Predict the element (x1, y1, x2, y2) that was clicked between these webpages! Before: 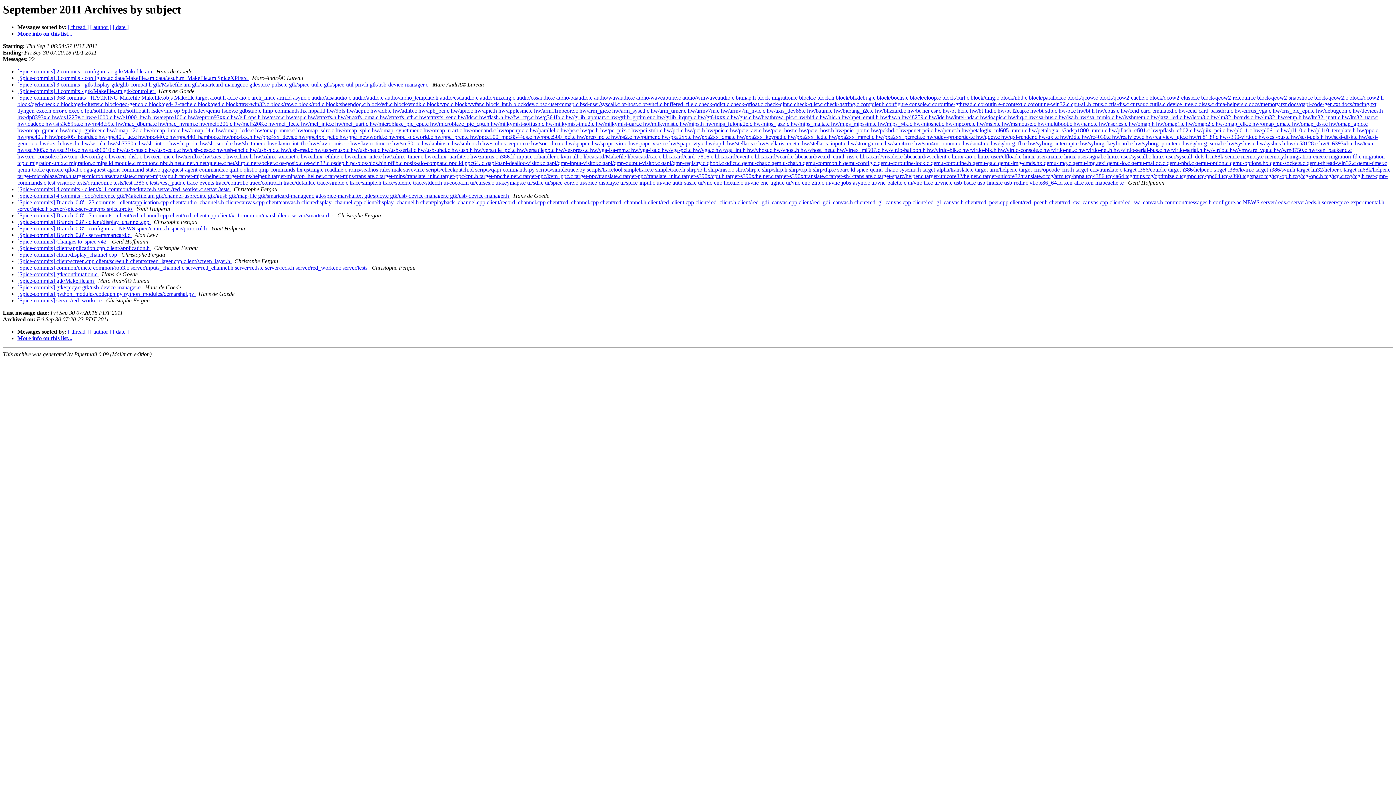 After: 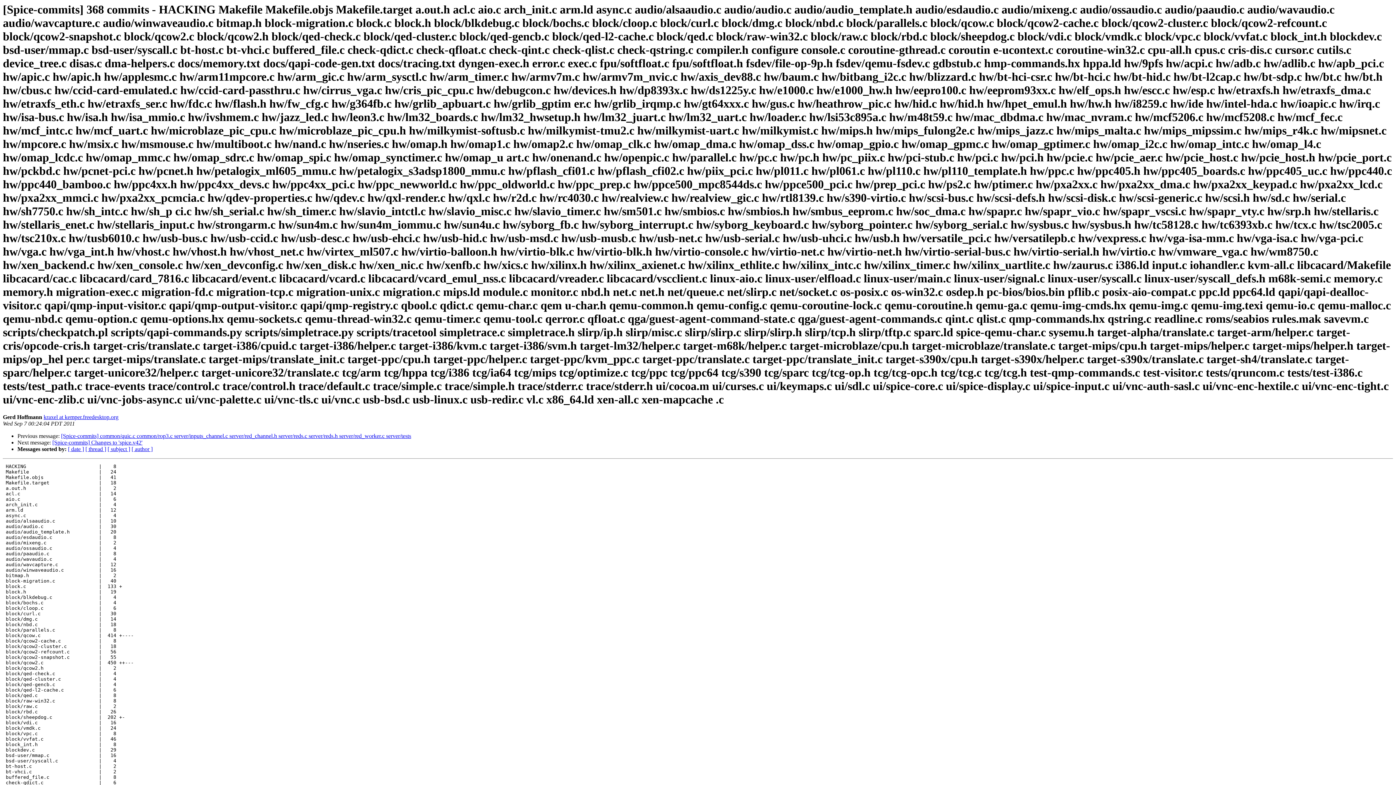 Action: label: [Spice-commits] 368 commits - HACKING Makefile Makefile.objs Makefile.target a.out.h acl.c aio.c arch_init.c arm.ld async.c audio/alsaaudio.c audio/audio.c audio/audio_template.h audio/esdaudio.c audio/mixeng.c audio/ossaudio.c audio/paaudio.c audio/wavaudio.c audio/wavcapture.c audio/winwaveaudio.c bitmap.h block-migration.c block.c block.h block/blkdebug.c block/bochs.c block/cloop.c block/curl.c block/dmg.c block/nbd.c block/parallels.c block/qcow.c block/qcow2-cache.c block/qcow2-cluster.c block/qcow2-refcount.c block/qcow2-snapshot.c block/qcow2.c block/qcow2.h block/qed-check.c block/qed-cluster.c block/qed-gencb.c block/qed-l2-cache.c block/qed.c block/raw-win32.c block/raw.c block/rbd.c block/sheepdog.c block/vdi.c block/vmdk.c block/vpc.c block/vvfat.c block_int.h blockdev.c bsd-user/mmap.c bsd-user/syscall.c bt-host.c bt-vhci.c buffered_file.c check-qdict.c check-qfloat.c check-qint.c check-qlist.c check-qstring.c compiler.h configure console.c coroutine-gthread.c coroutin e-ucontext.c coroutine-win32.c cpu-all.h cpus.c cris-dis.c cursor.c cutils.c device_tree.c disas.c dma-helpers.c docs/memory.txt docs/qapi-code-gen.txt docs/tracing.txt dyngen-exec.h error.c exec.c fpu/softfloat.c fpu/softfloat.h fsdev/file-op-9p.h fsdev/qemu-fsdev.c gdbstub.c hmp-commands.hx hppa.ld hw/9pfs hw/acpi.c hw/adb.c hw/adlib.c hw/apb_pci.c hw/apic.c hw/apic.h hw/applesmc.c hw/arm11mpcore.c hw/arm_gic.c hw/arm_sysctl.c hw/arm_timer.c hw/armv7m.c hw/armv7m_nvic.c hw/axis_dev88.c hw/baum.c hw/bitbang_i2c.c hw/blizzard.c hw/bt-hci-csr.c hw/bt-hci.c hw/bt-hid.c hw/bt-l2cap.c hw/bt-sdp.c hw/bt.c hw/bt.h hw/cbus.c hw/ccid-card-emulated.c hw/ccid-card-passthru.c hw/cirrus_vga.c hw/cris_pic_cpu.c hw/debugcon.c hw/devices.h hw/dp8393x.c hw/ds1225y.c hw/e1000.c hw/e1000_hw.h hw/eepro100.c hw/eeprom93xx.c hw/elf_ops.h hw/escc.c hw/esp.c hw/etraxfs.h hw/etraxfs_dma.c hw/etraxfs_eth.c hw/etraxfs_ser.c hw/fdc.c hw/flash.h hw/fw_cfg.c hw/g364fb.c hw/grlib_apbuart.c hw/grlib_gptim er.c hw/grlib_irqmp.c hw/gt64xxx.c hw/gus.c hw/heathrow_pic.c hw/hid.c hw/hid.h hw/hpet_emul.h hw/hw.h hw/i8259.c hw/ide hw/intel-hda.c hw/ioapic.c hw/irq.c hw/isa-bus.c hw/isa.h hw/isa_mmio.c hw/ivshmem.c hw/jazz_led.c hw/leon3.c hw/lm32_boards.c hw/lm32_hwsetup.h hw/lm32_juart.c hw/lm32_uart.c hw/loader.c hw/lsi53c895a.c hw/m48t59.c hw/mac_dbdma.c hw/mac_nvram.c hw/mcf5206.c hw/mcf5208.c hw/mcf_fec.c hw/mcf_intc.c hw/mcf_uart.c hw/microblaze_pic_cpu.c hw/microblaze_pic_cpu.h hw/milkymist-softusb.c hw/milkymist-tmu2.c hw/milkymist-uart.c hw/milkymist.c hw/mips.h hw/mips_fulong2e.c hw/mips_jazz.c hw/mips_malta.c hw/mips_mipssim.c hw/mips_r4k.c hw/mipsnet.c hw/mpcore.c hw/msix.c hw/msmouse.c hw/multiboot.c hw/nand.c hw/nseries.c hw/omap.h hw/omap1.c hw/omap2.c hw/omap_clk.c hw/omap_dma.c hw/omap_dss.c hw/omap_gpio.c hw/omap_gpmc.c hw/omap_gptimer.c hw/omap_i2c.c hw/omap_intc.c hw/omap_l4.c hw/omap_lcdc.c hw/omap_mmc.c hw/omap_sdrc.c hw/omap_spi.c hw/omap_synctimer.c hw/omap_u art.c hw/onenand.c hw/openpic.c hw/parallel.c hw/pc.c hw/pc.h hw/pc_piix.c hw/pci-stub.c hw/pci.c hw/pci.h hw/pcie.c hw/pcie_aer.c hw/pcie_host.c hw/pcie_host.h hw/pcie_port.c hw/pckbd.c hw/pcnet-pci.c hw/pcnet.h hw/petalogix_ml605_mmu.c hw/petalogix_s3adsp1800_mmu.c hw/pflash_cfi01.c hw/pflash_cfi02.c hw/piix_pci.c hw/pl011.c hw/pl061.c hw/pl110.c hw/pl110_template.h hw/ppc.c hw/ppc405.h hw/ppc405_boards.c hw/ppc405_uc.c hw/ppc440.c hw/ppc440_bamboo.c hw/ppc4xx.h hw/ppc4xx_devs.c hw/ppc4xx_pci.c hw/ppc_newworld.c hw/ppc_oldworld.c hw/ppc_prep.c hw/ppce500_mpc8544ds.c hw/ppce500_pci.c hw/prep_pci.c hw/ps2.c hw/ptimer.c hw/pxa2xx.c hw/pxa2xx_dma.c hw/pxa2xx_keypad.c hw/pxa2xx_lcd.c hw/pxa2xx_mmci.c hw/pxa2xx_pcmcia.c hw/qdev-properties.c hw/qdev.c hw/qxl-render.c hw/qxl.c hw/r2d.c hw/rc4030.c hw/realview.c hw/realview_gic.c hw/rtl8139.c hw/s390-virtio.c hw/scsi-bus.c hw/scsi-defs.h hw/scsi-disk.c hw/scsi-generic.c hw/scsi.h hw/sd.c hw/serial.c hw/sh7750.c hw/sh_intc.c hw/sh_p ci.c hw/sh_serial.c hw/sh_timer.c hw/slavio_intctl.c hw/slavio_misc.c hw/slavio_timer.c hw/sm501.c hw/smbios.c hw/smbios.h hw/smbus_eeprom.c hw/soc_dma.c hw/spapr.c hw/spapr_vio.c hw/spapr_vscsi.c hw/spapr_vty.c hw/srp.h hw/stellaris.c hw/stellaris_enet.c hw/stellaris_input.c hw/strongarm.c hw/sun4m.c hw/sun4m_iommu.c hw/sun4u.c hw/syborg_fb.c hw/syborg_interrupt.c hw/syborg_keyboard.c hw/syborg_pointer.c hw/syborg_serial.c hw/sysbus.c hw/sysbus.h hw/tc58128.c hw/tc6393xb.c hw/tcx.c hw/tsc2005.c hw/tsc210x.c hw/tusb6010.c hw/usb-bus.c hw/usb-ccid.c hw/usb-desc.c hw/usb-ehci.c hw/usb-hid.c hw/usb-msd.c hw/usb-musb.c hw/usb-net.c hw/usb-serial.c hw/usb-uhci.c hw/usb.h hw/versatile_pci.c hw/versatilepb.c hw/vexpress.c hw/vga-isa-mm.c hw/vga-isa.c hw/vga-pci.c hw/vga.c hw/vga_int.h hw/vhost.c hw/vhost.h hw/vhost_net.c hw/virtex_ml507.c hw/virtio-balloon.h hw/virtio-blk.c hw/virtio-blk.h hw/virtio-console.c hw/virtio-net.c hw/virtio-net.h hw/virtio-serial-bus.c hw/virtio-serial.h hw/virtio.c hw/vmware_vga.c hw/wm8750.c hw/xen_backend.c hw/xen_console.c hw/xen_devconfig.c hw/xen_disk.c hw/xen_nic.c hw/xenfb.c hw/xics.c hw/xilinx.h hw/xilinx_axienet.c hw/xilinx_ethlite.c hw/xilinx_intc.c hw/xilinx_timer.c hw/xilinx_uartlite.c hw/zaurus.c i386.ld input.c iohandler.c kvm-all.c libcacard/Makefile libcacard/cac.c libcacard/card_7816.c libcacard/event.c libcacard/vcard.c libcacard/vcard_emul_nss.c libcacard/vreader.c libcacard/vscclient.c linux-aio.c linux-user/elfload.c linux-user/main.c linux-user/signal.c linux-user/syscall.c linux-user/syscall_defs.h m68k-semi.c memory.c memory.h migration-exec.c migration-fd.c migration-tcp.c migration-unix.c migration.c mips.ld module.c monitor.c nbd.h net.c net.h net/queue.c net/slirp.c net/socket.c os-posix.c os-win32.c osdep.h pc-bios/bios.bin pflib.c posix-aio-compat.c ppc.ld ppc64.ld qapi/qapi-dealloc-visitor.c qapi/qmp-input-visitor.c qapi/qmp-output-visitor.c qapi/qmp-registry.c qbool.c qdict.c qemu-char.c qem u-char.h qemu-common.h qemu-config.c qemu-coroutine-lock.c qemu-coroutine.h qemu-ga.c qemu-img-cmds.hx qemu-img.c qemu-img.texi qemu-io.c qemu-malloc.c qemu-nbd.c qemu-option.c qemu-options.hx qemu-sockets.c qemu-thread-win32.c qemu-timer.c qemu-tool.c qerror.c qfloat.c qga/guest-agent-command-state.c qga/guest-agent-commands.c qint.c qlist.c qmp-commands.hx qstring.c readline.c roms/seabios rules.mak savevm.c scripts/checkpatch.pl scripts/qapi-commands.py scripts/simpletrace.py scripts/tracetool simpletrace.c simpletrace.h slirp/ip.h slirp/misc.c slirp/slirp.c slirp/slirp.h slirp/tcp.h slirp/tftp.c sparc.ld spice-qemu-char.c sysemu.h target-alpha/translate.c target-arm/helper.c target-cris/opcode-cris.h target-cris/translate.c target-i386/cpuid.c target-i386/helper.c target-i386/kvm.c target-i386/svm.h target-lm32/helper.c target-m68k/helper.c target-microblaze/cpu.h target-microblaze/translate.c target-mips/cpu.h target-mips/helper.c target-mips/helper.h target-mips/op_hel per.c target-mips/translate.c target-mips/translate_init.c target-ppc/cpu.h target-ppc/helper.c target-ppc/kvm_ppc.c target-ppc/translate.c target-ppc/translate_init.c target-s390x/cpu.h target-s390x/helper.c target-s390x/translate.c target-sh4/translate.c target-sparc/helper.c target-unicore32/helper.c target-unicore32/translate.c tcg/arm tcg/hppa tcg/i386 tcg/ia64 tcg/mips tcg/optimize.c tcg/ppc tcg/ppc64 tcg/s390 tcg/sparc tcg/tcg-op.h tcg/tcg-opc.h tcg/tcg.c tcg/tcg.h test-qmp-commands.c test-visitor.c tests/qruncom.c tests/test-i386.c tests/test_path.c trace-events trace/control.c trace/control.h trace/default.c trace/simple.c trace/simple.h trace/stderr.c trace/stderr.h ui/cocoa.m ui/curses.c ui/keymaps.c ui/sdl.c ui/spice-core.c ui/spice-display.c ui/spice-input.c ui/vnc-auth-sasl.c ui/vnc-enc-hextile.c ui/vnc-enc-tight.c ui/vnc-enc-zlib.c ui/vnc-jobs-async.c ui/vnc-palette.c ui/vnc-tls.c ui/vnc.c usb-bsd.c usb-linux.c usb-redir.c vl.c x86_64.ld xen-all.c xen-mapcache .c  bbox: (17, 94, 1390, 185)